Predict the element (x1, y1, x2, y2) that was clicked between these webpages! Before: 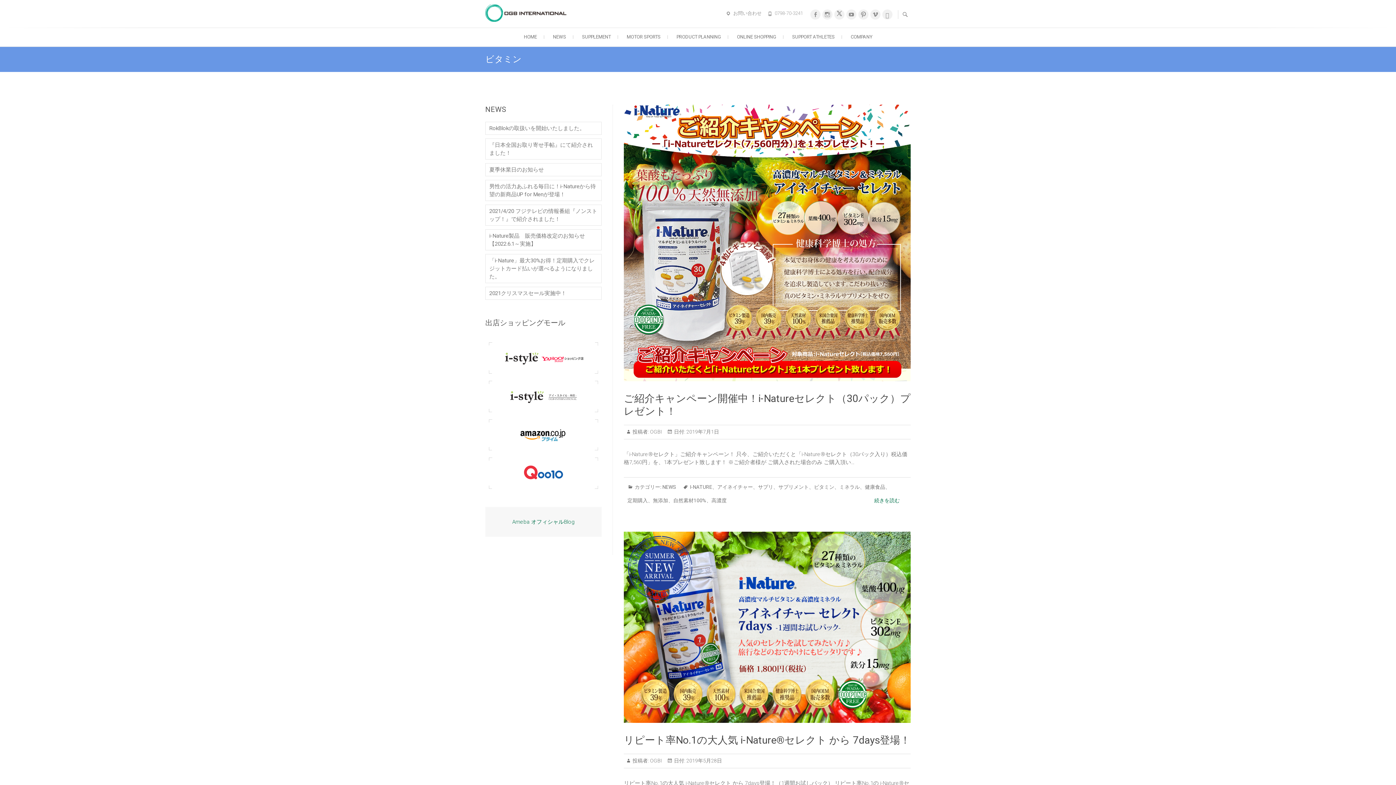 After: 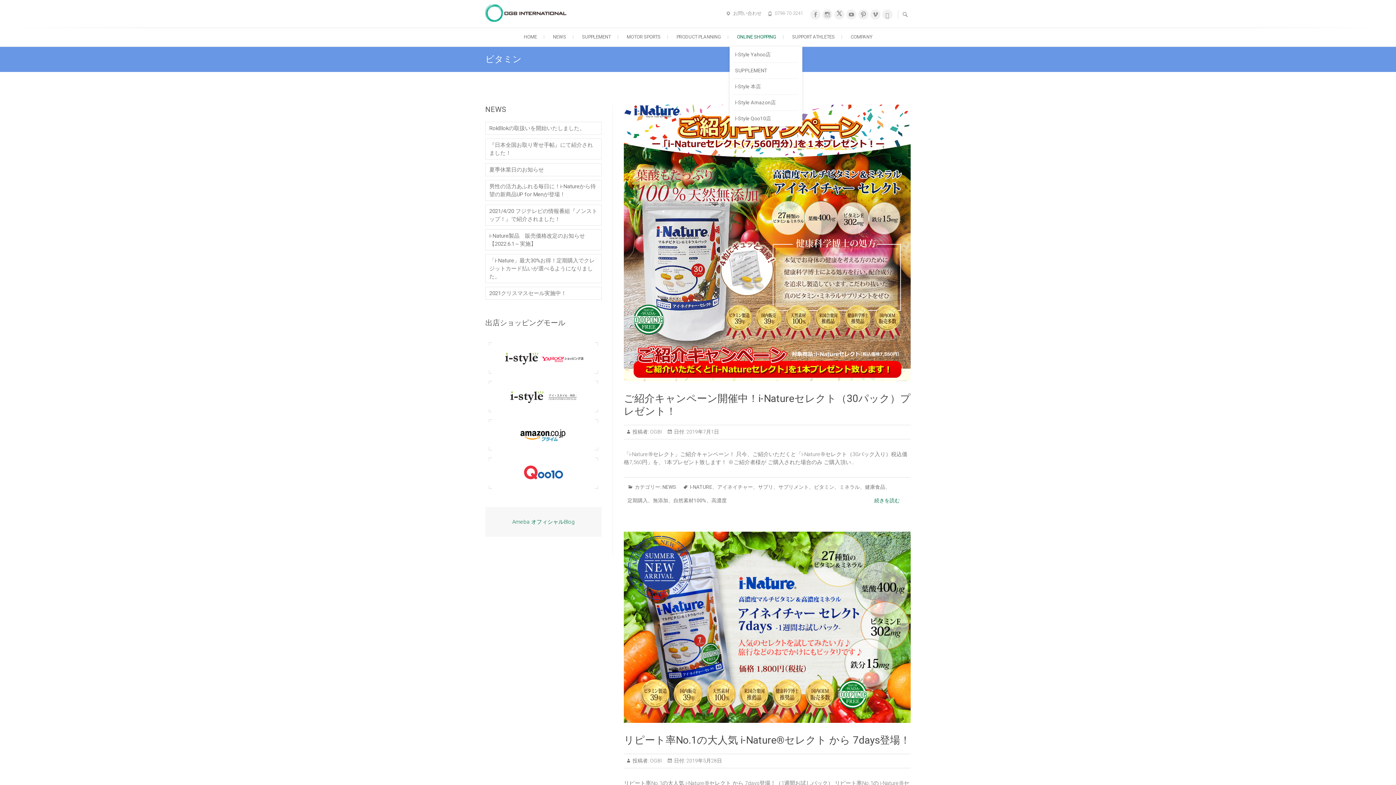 Action: bbox: (729, 27, 783, 46) label: ONLINE SHOPPING